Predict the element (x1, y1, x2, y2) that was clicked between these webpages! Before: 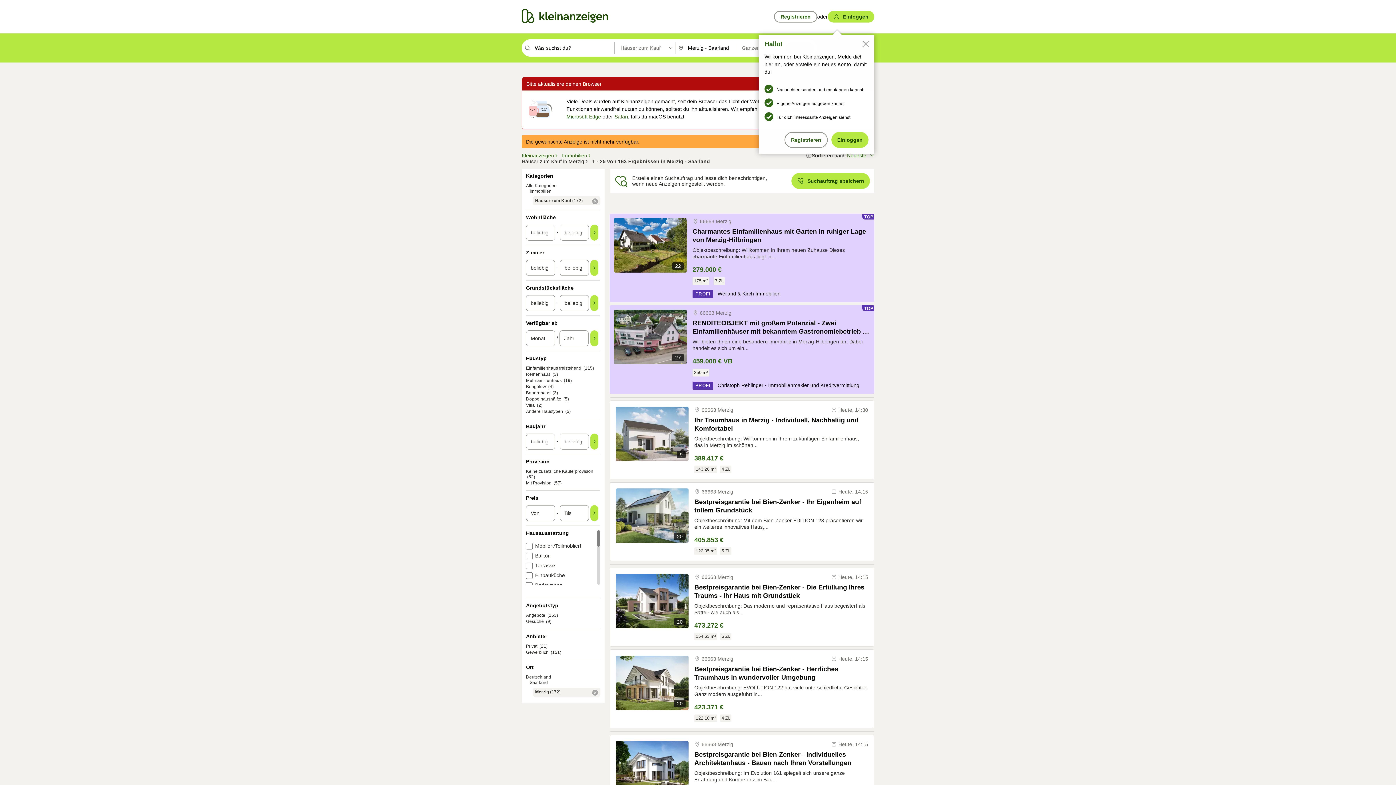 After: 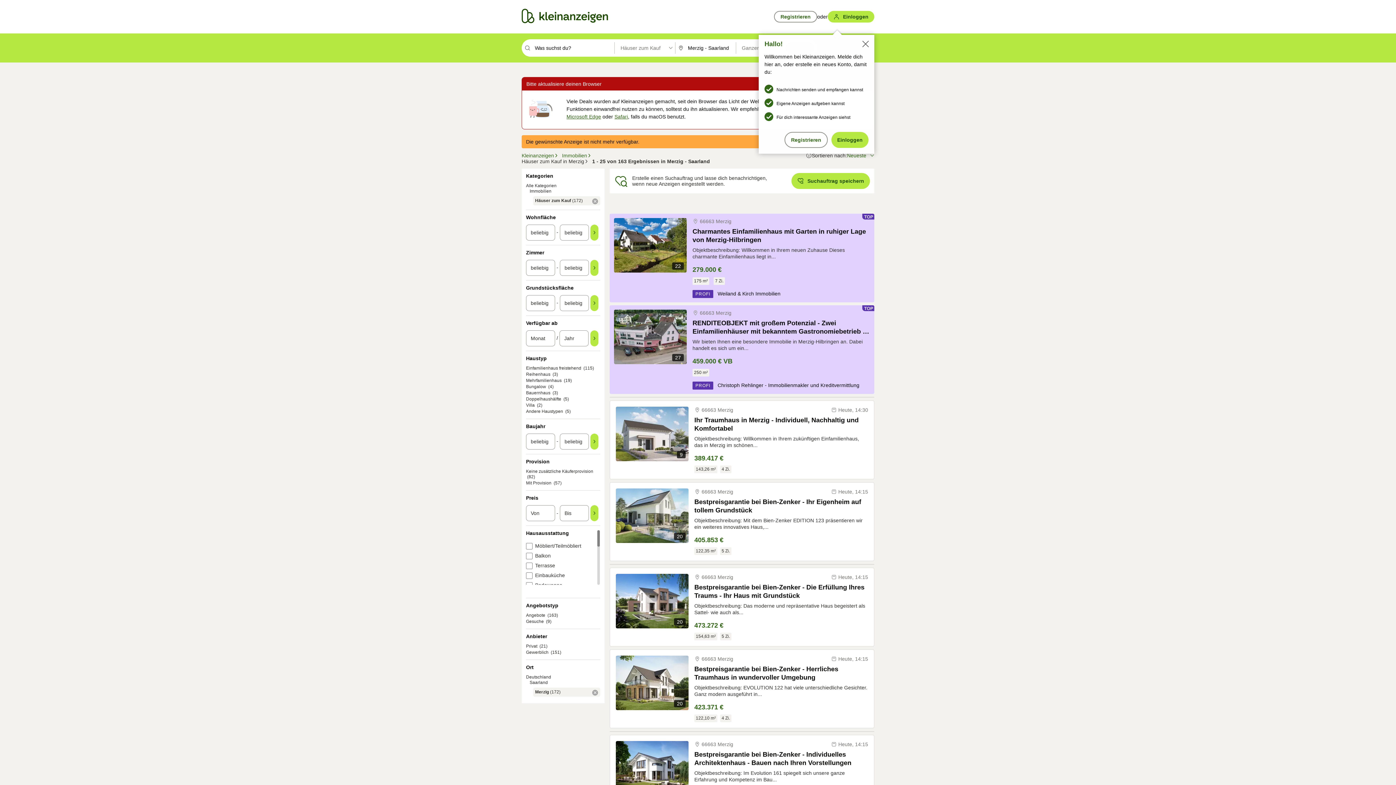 Action: label: Safari bbox: (614, 113, 628, 119)